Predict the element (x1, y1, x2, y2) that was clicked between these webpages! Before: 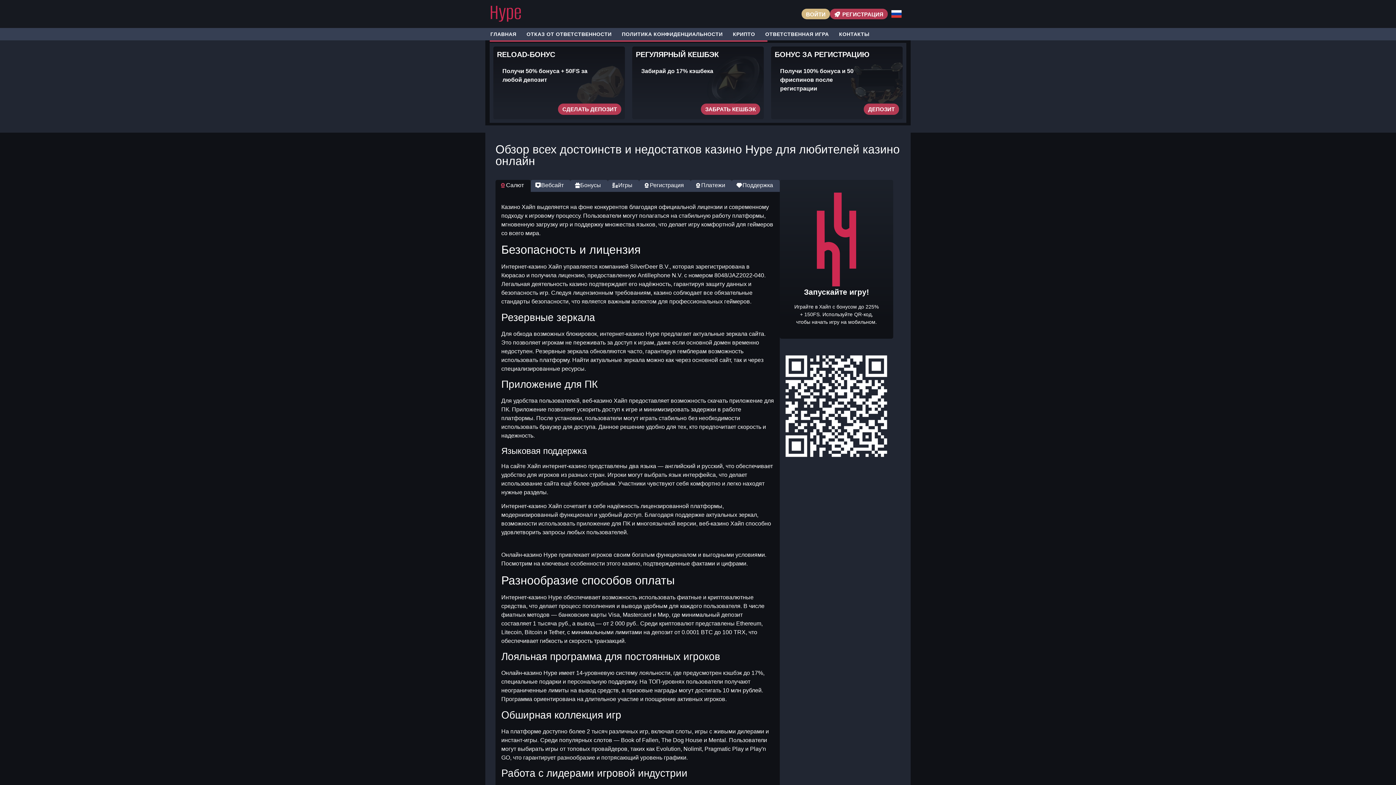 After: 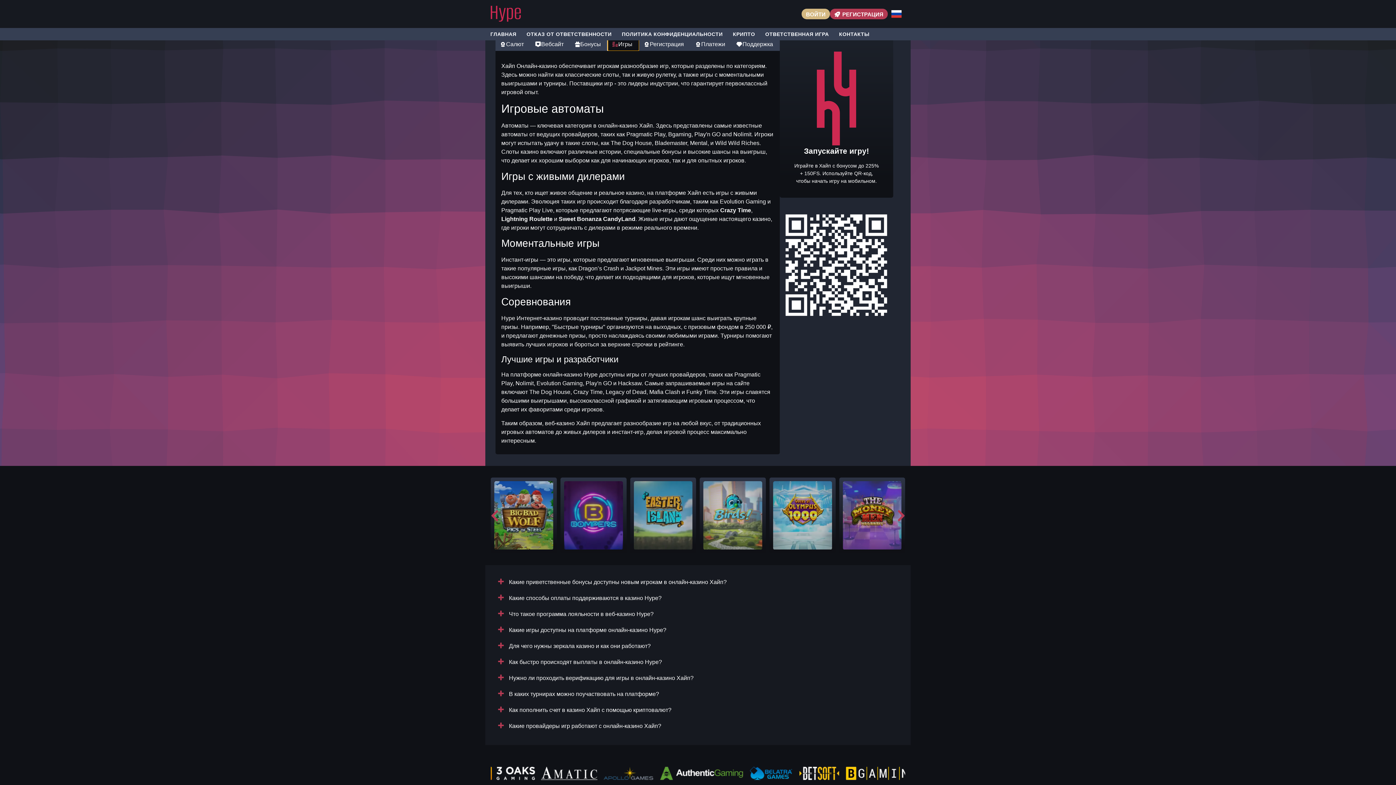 Action: label: Игры bbox: (607, 180, 639, 192)